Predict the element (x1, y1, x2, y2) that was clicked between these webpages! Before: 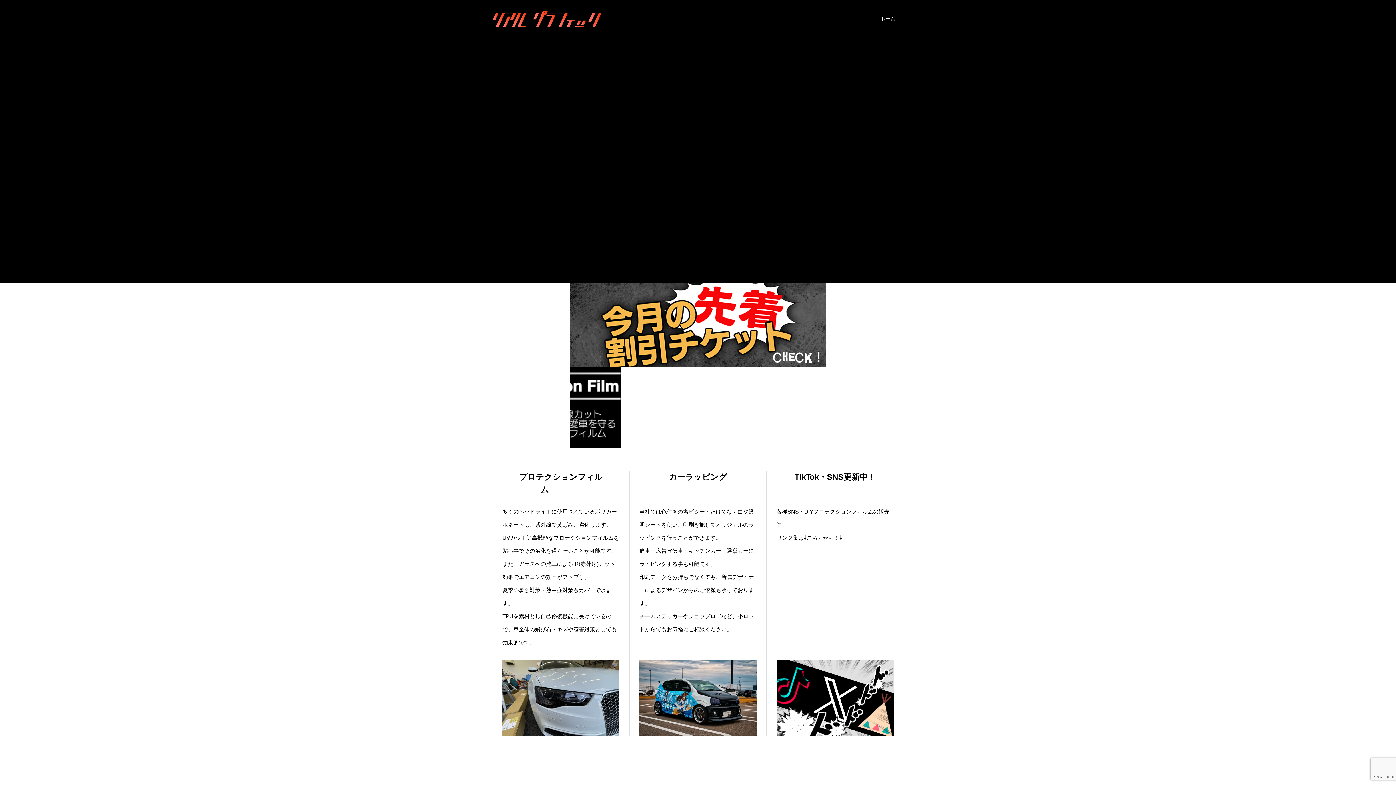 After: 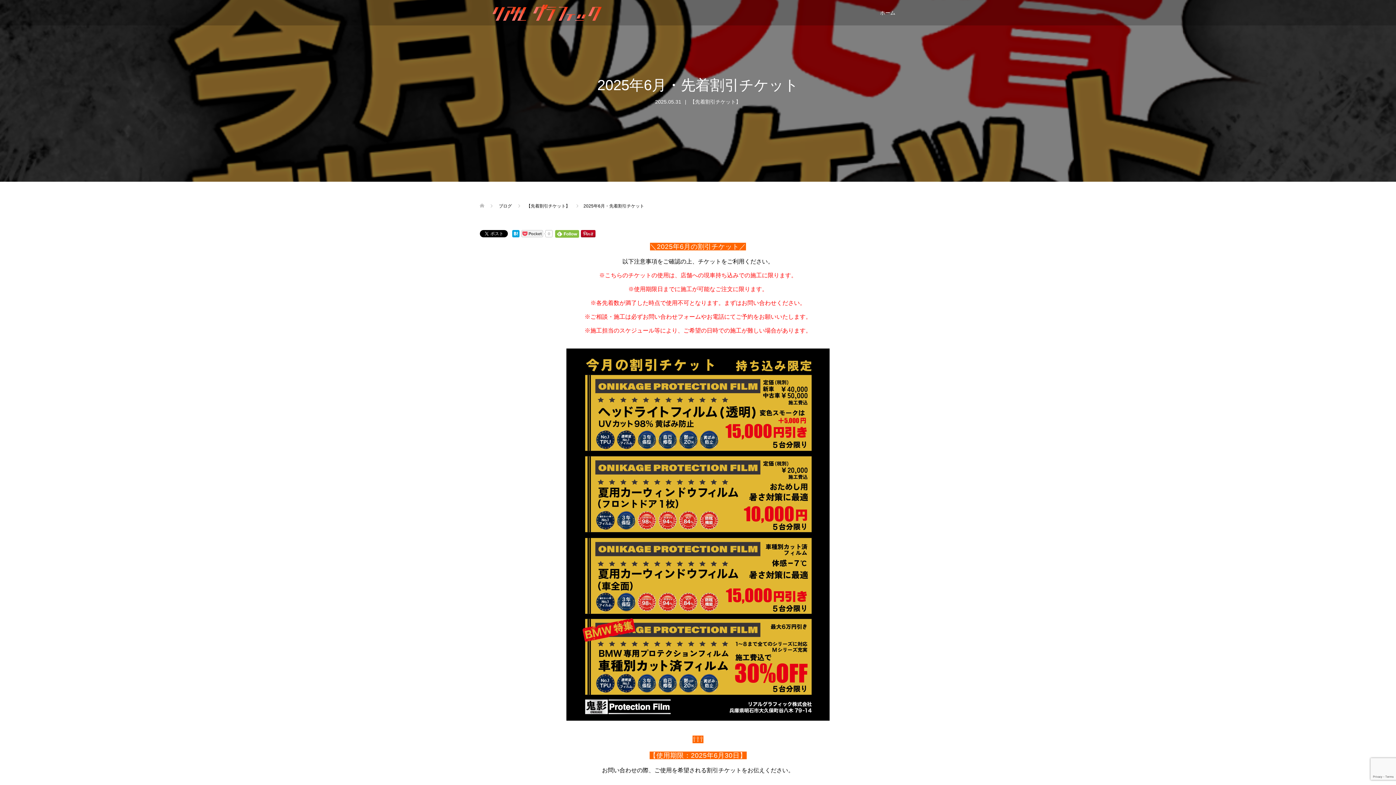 Action: bbox: (570, 360, 825, 367)